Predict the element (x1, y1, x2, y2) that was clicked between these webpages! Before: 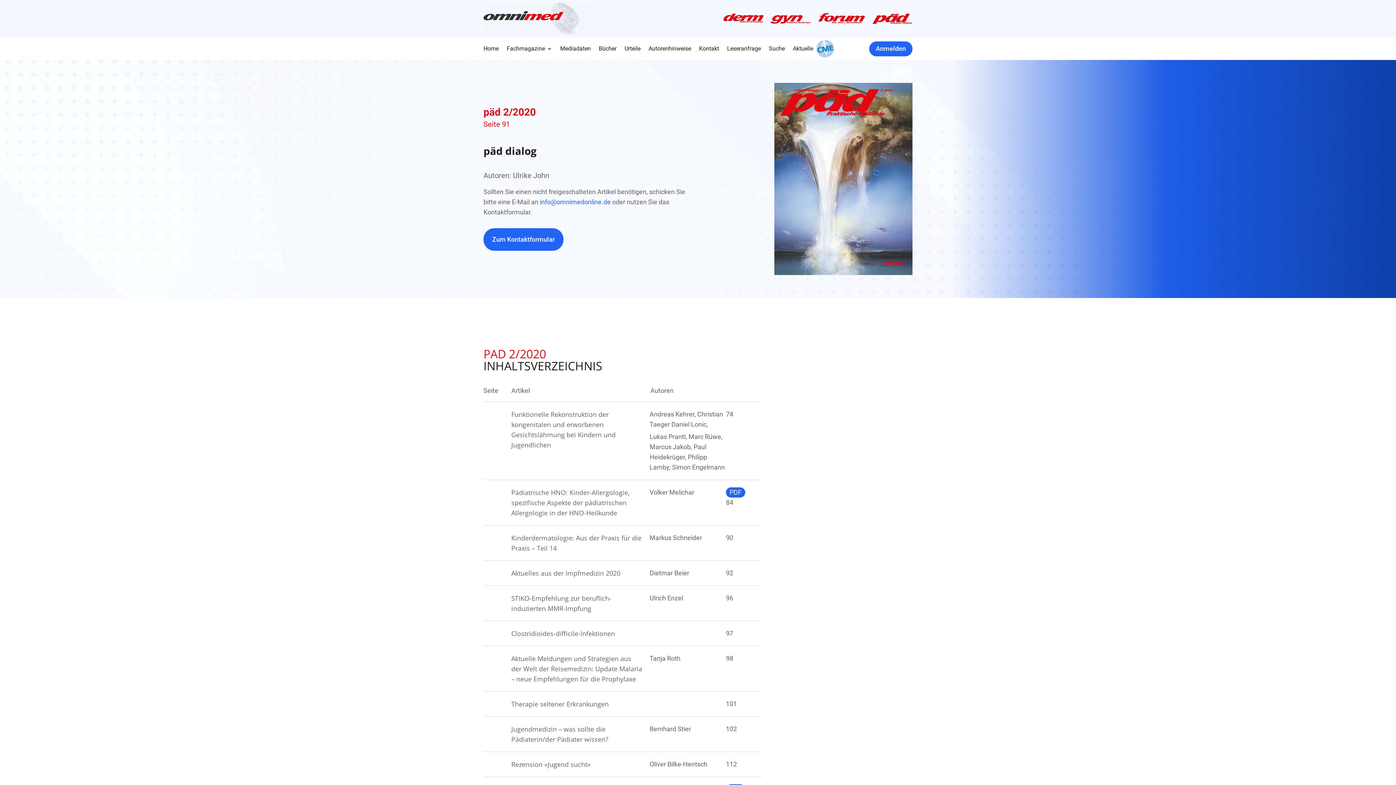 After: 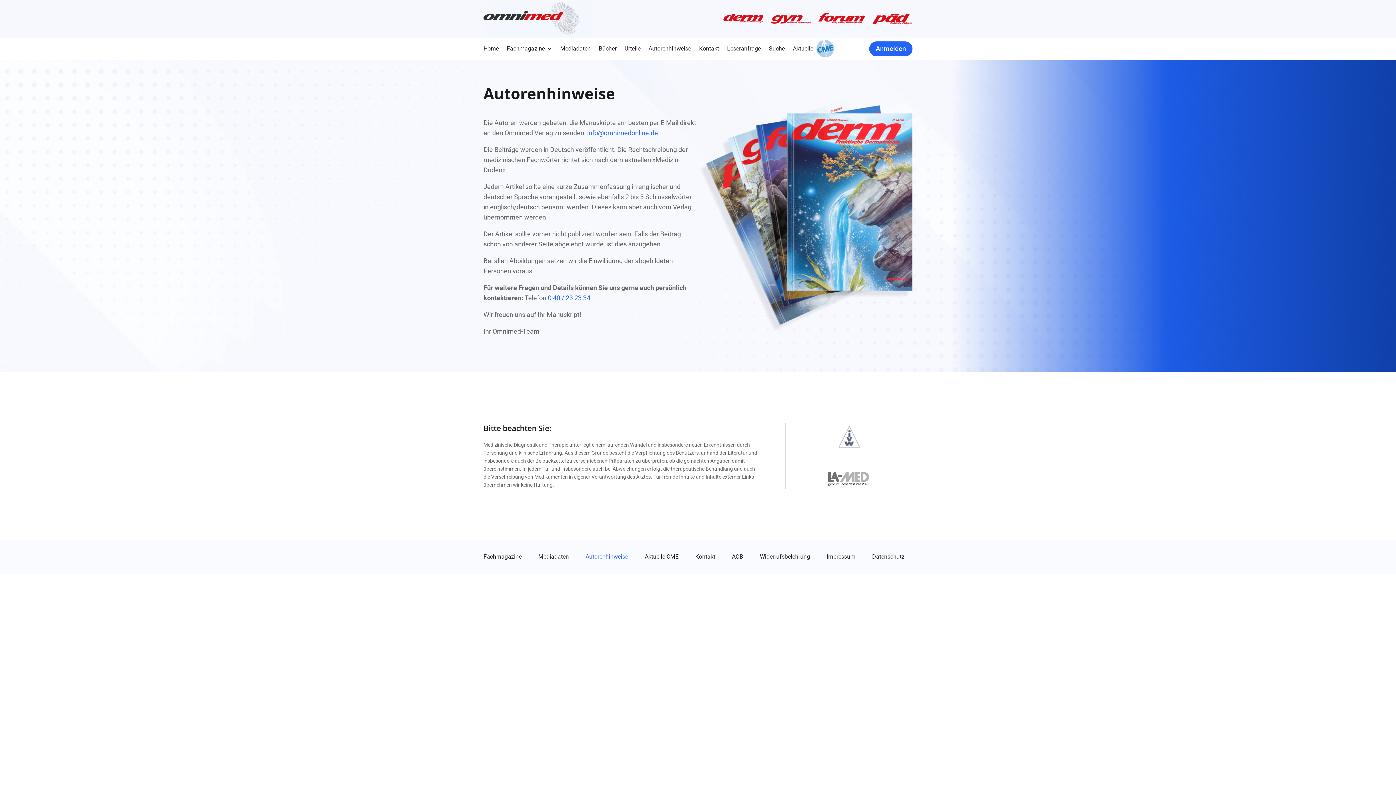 Action: label: Autorenhinweise bbox: (648, 46, 691, 54)